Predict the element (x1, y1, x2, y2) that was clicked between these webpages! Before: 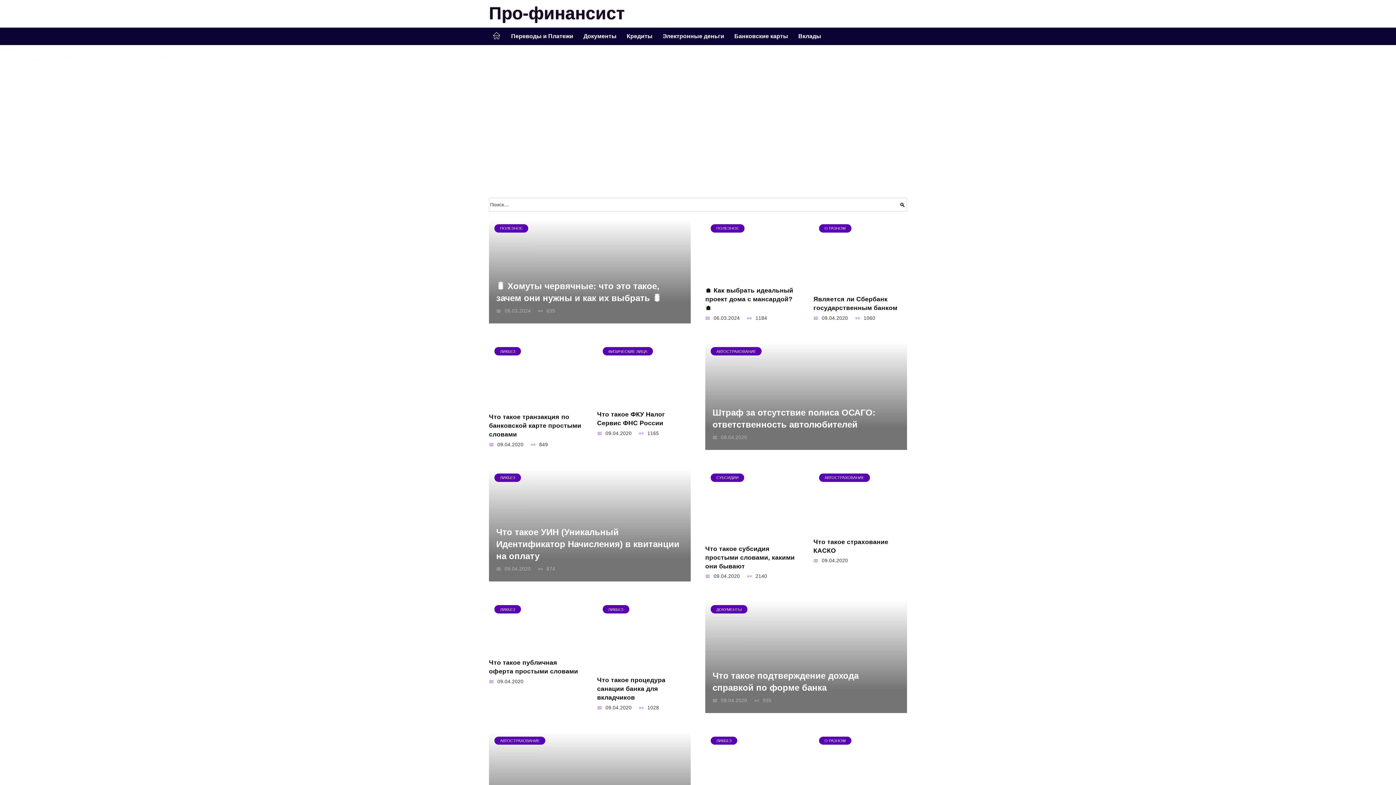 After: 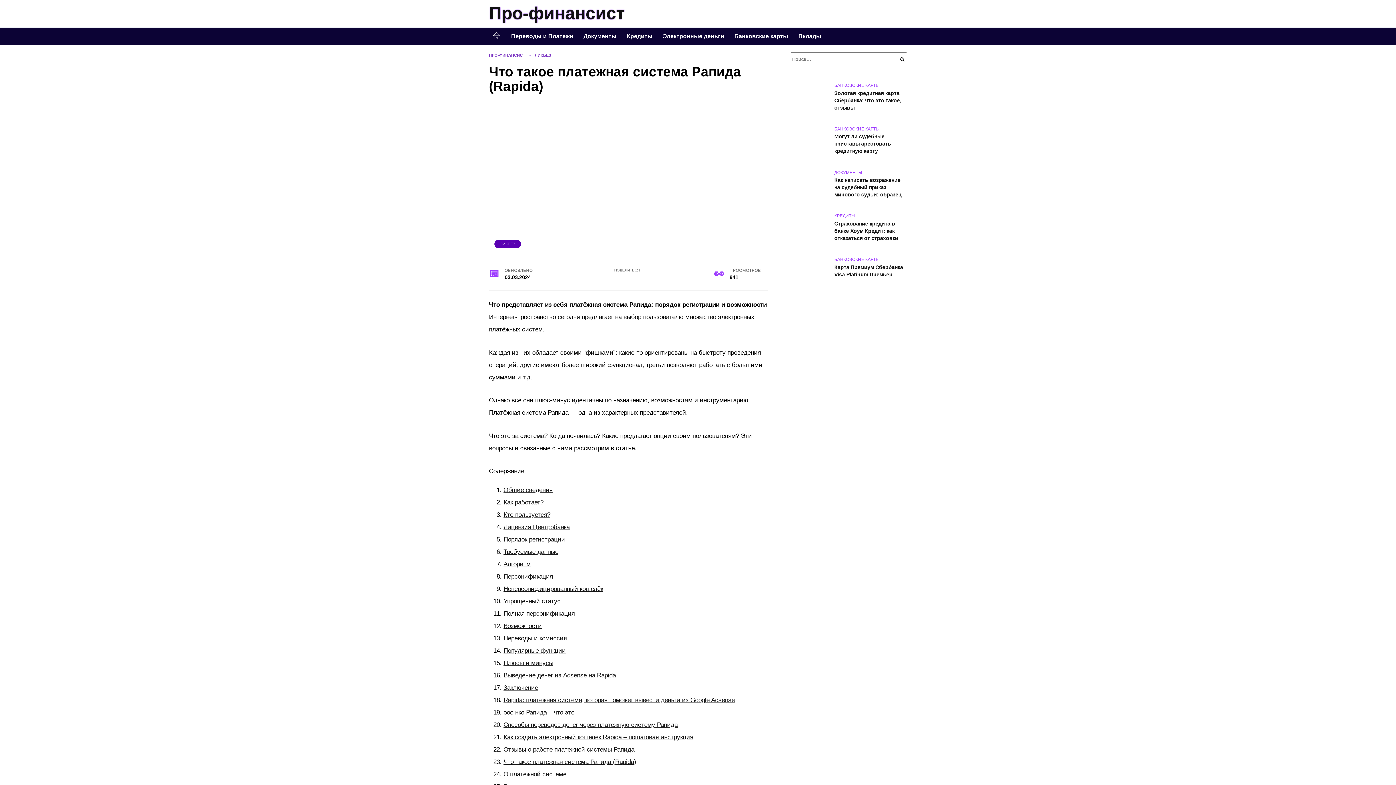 Action: bbox: (705, 731, 799, 801) label: ЛИКБЕЗ